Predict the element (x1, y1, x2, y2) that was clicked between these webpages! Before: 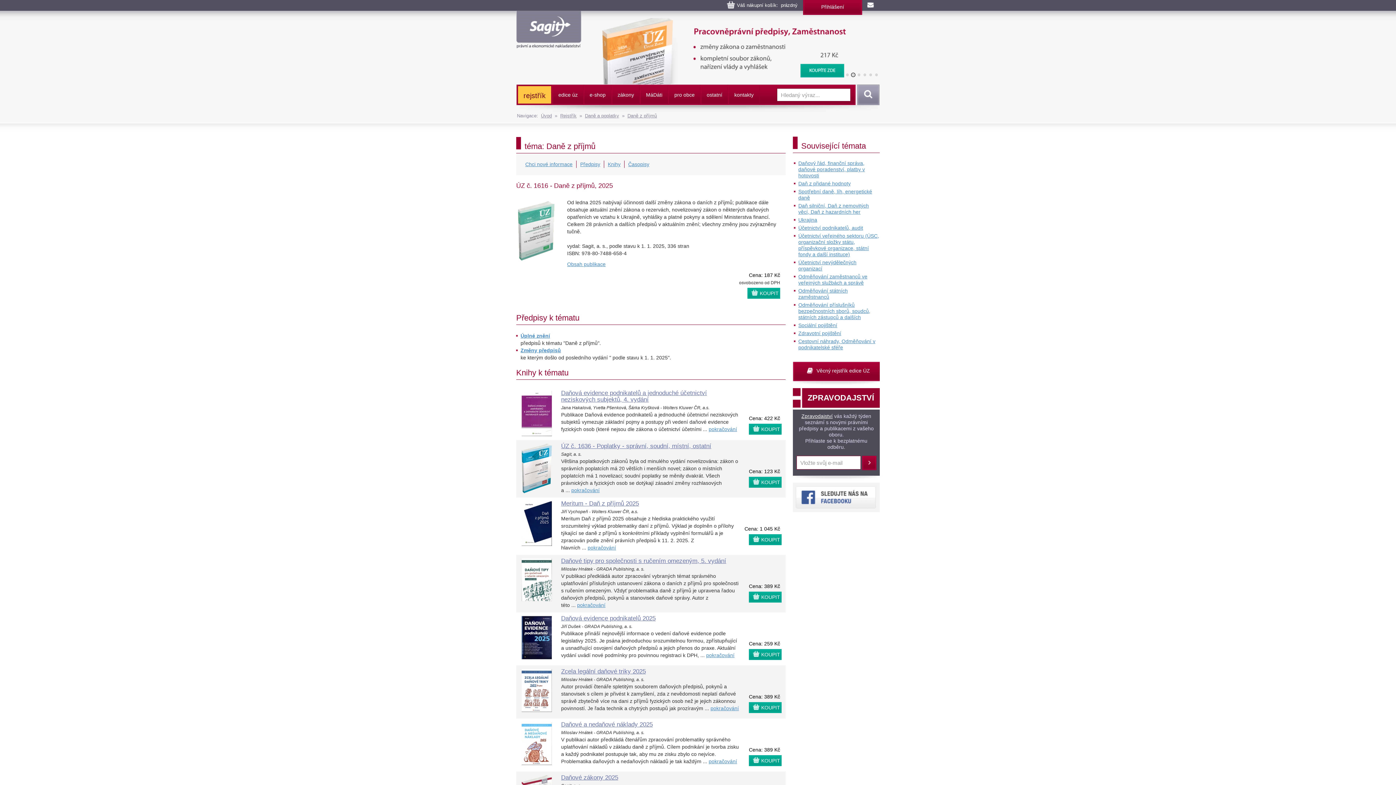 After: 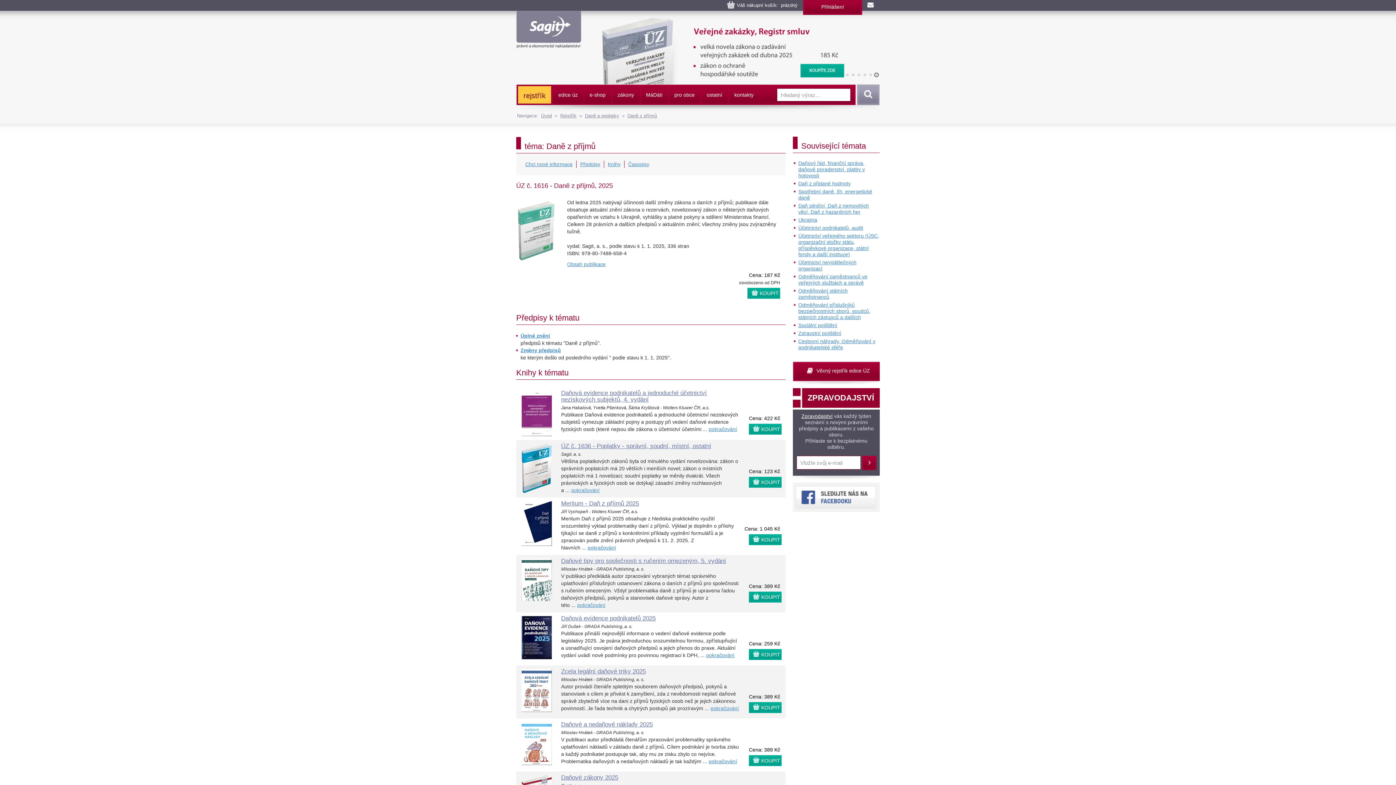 Action: label:   bbox: (568, 368, 570, 377)